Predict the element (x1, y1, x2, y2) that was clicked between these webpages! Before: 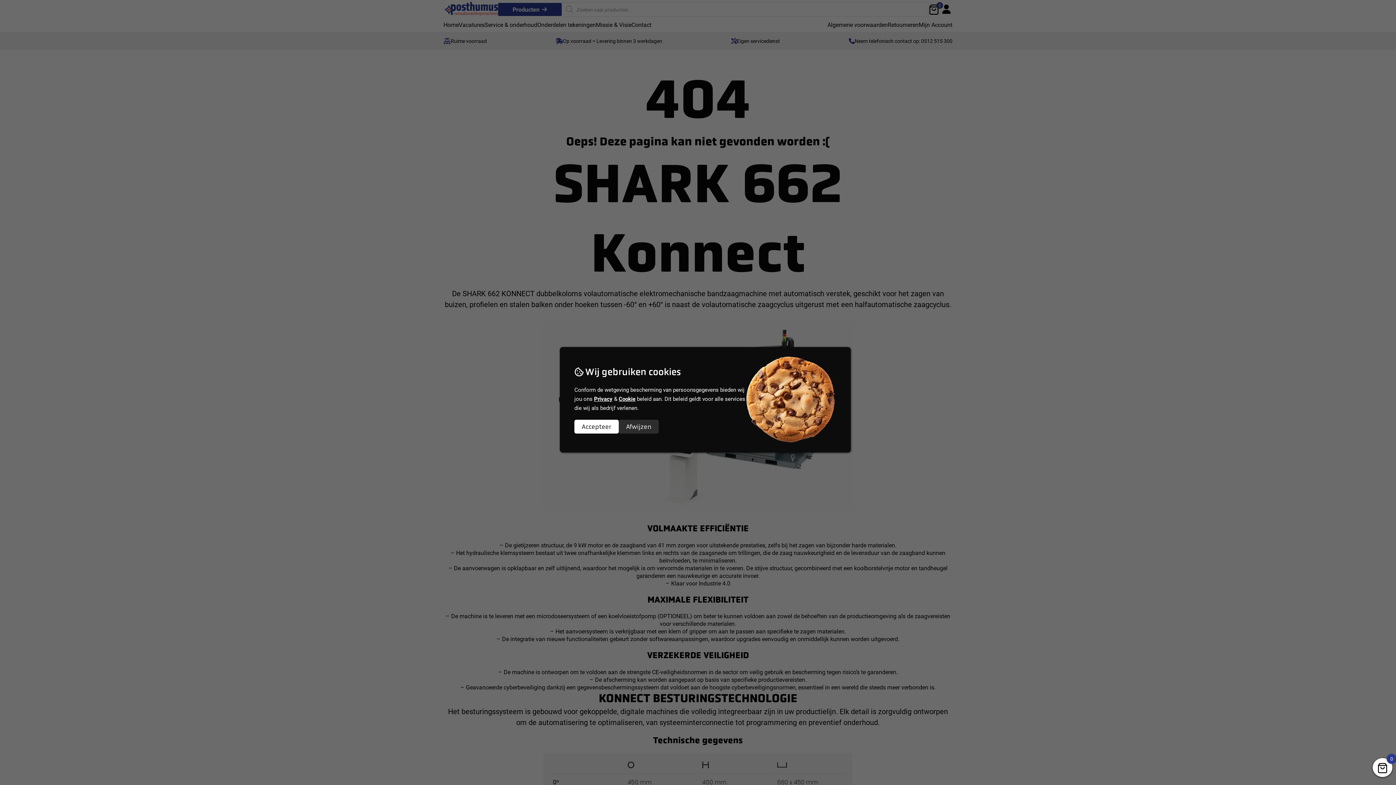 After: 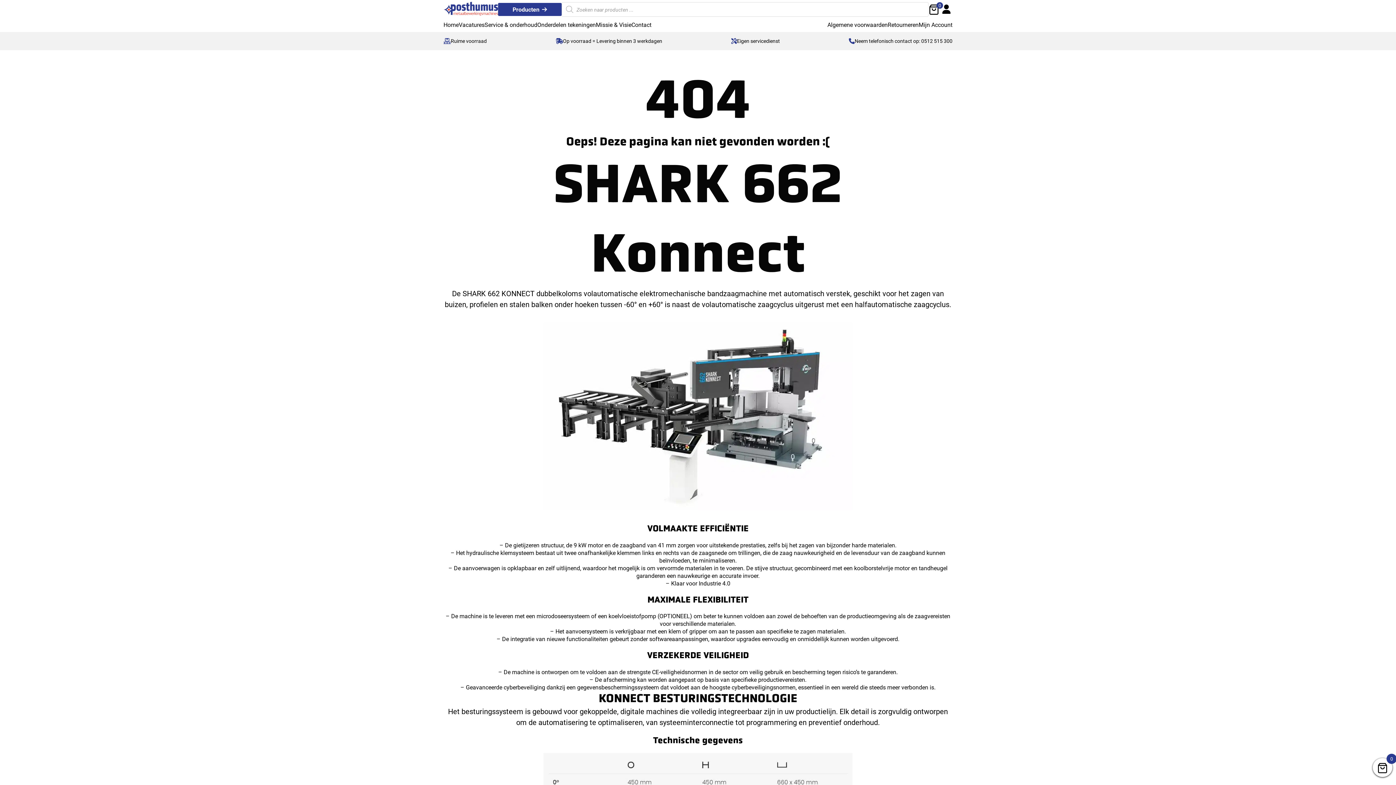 Action: label: Accepteer bbox: (574, 420, 618, 433)